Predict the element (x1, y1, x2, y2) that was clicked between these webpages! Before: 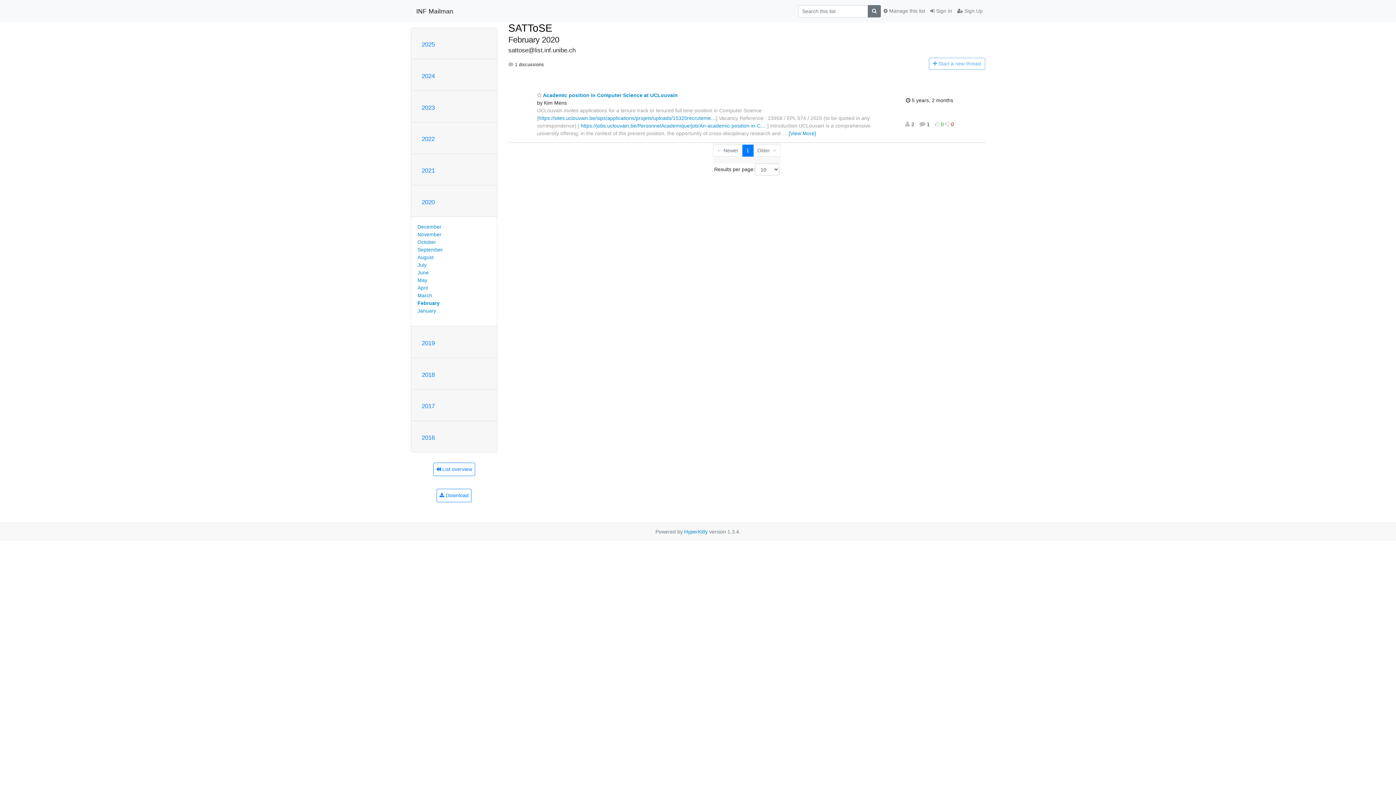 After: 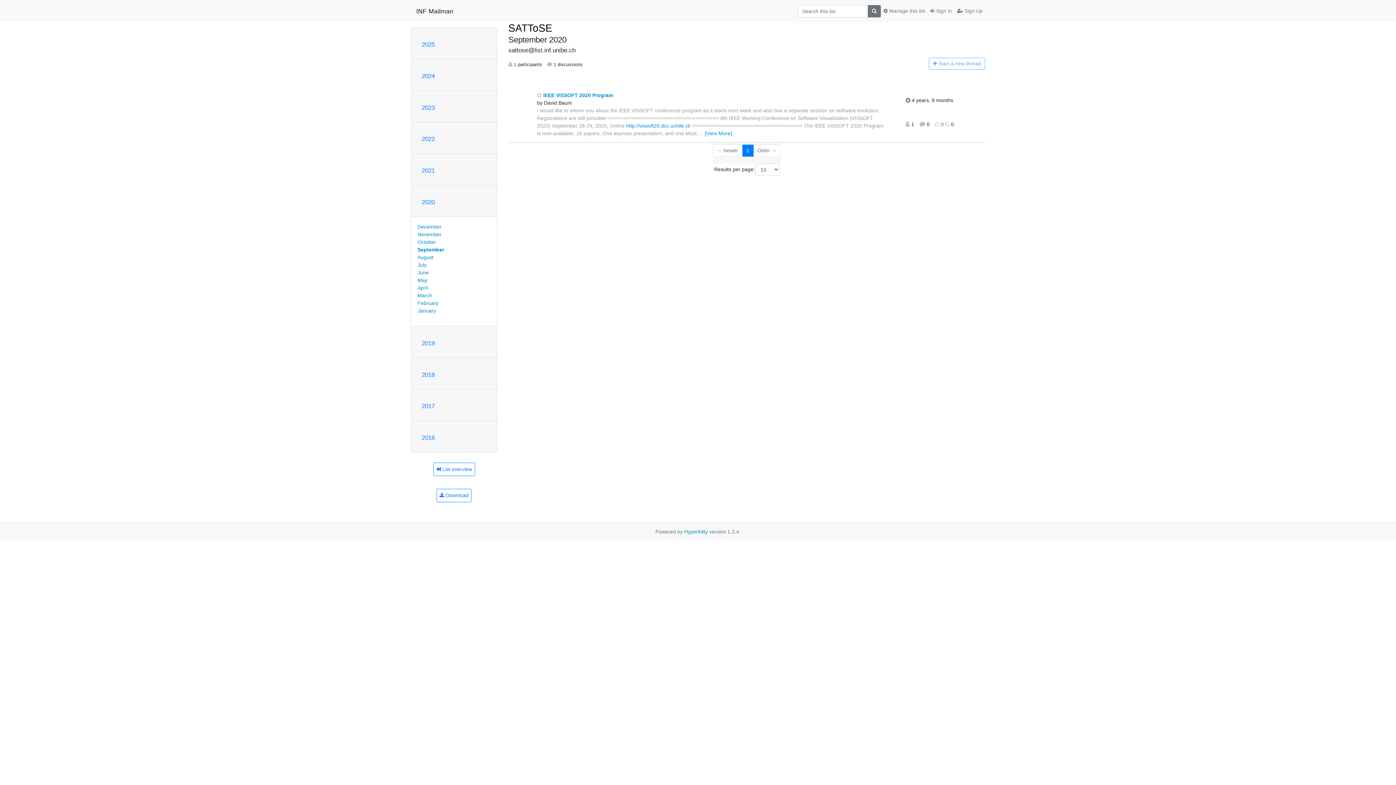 Action: bbox: (417, 246, 443, 252) label: September